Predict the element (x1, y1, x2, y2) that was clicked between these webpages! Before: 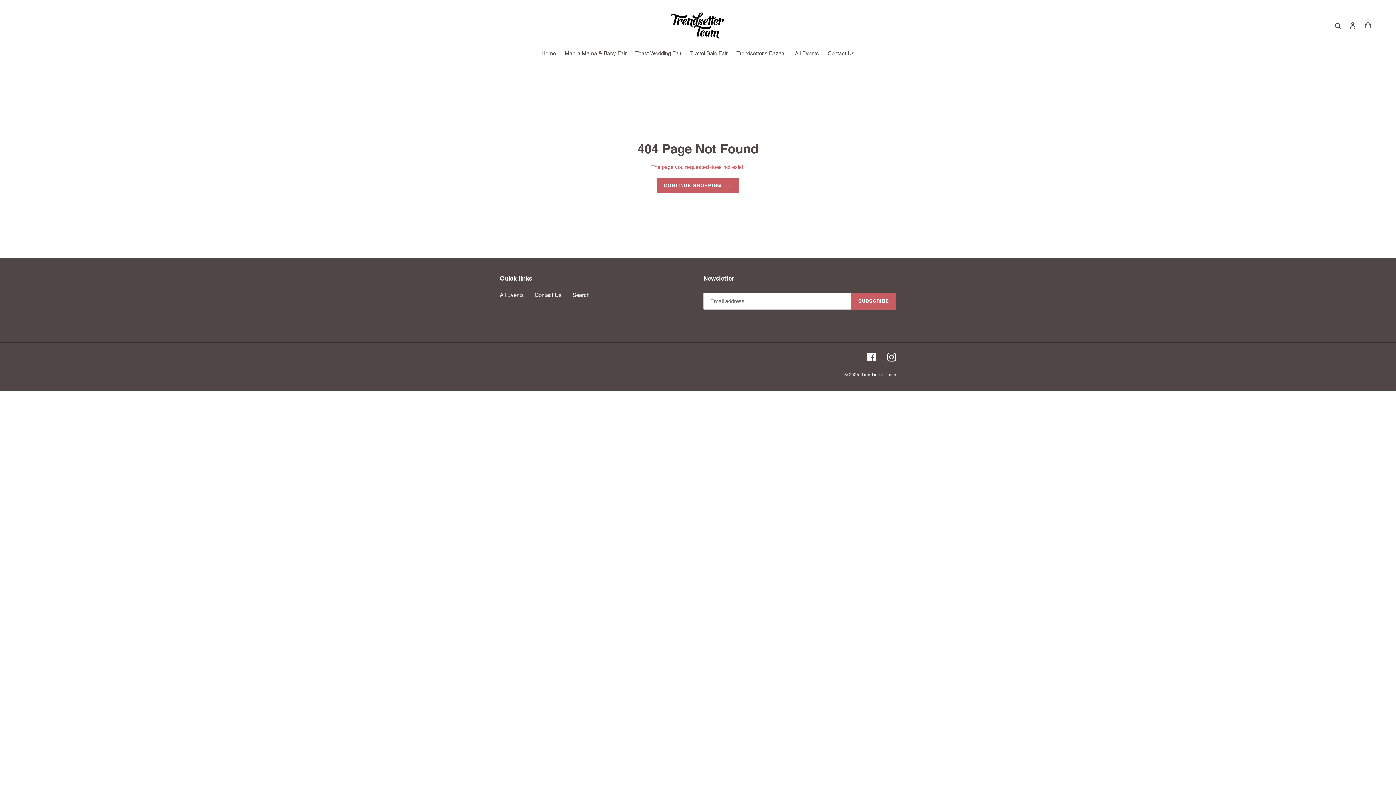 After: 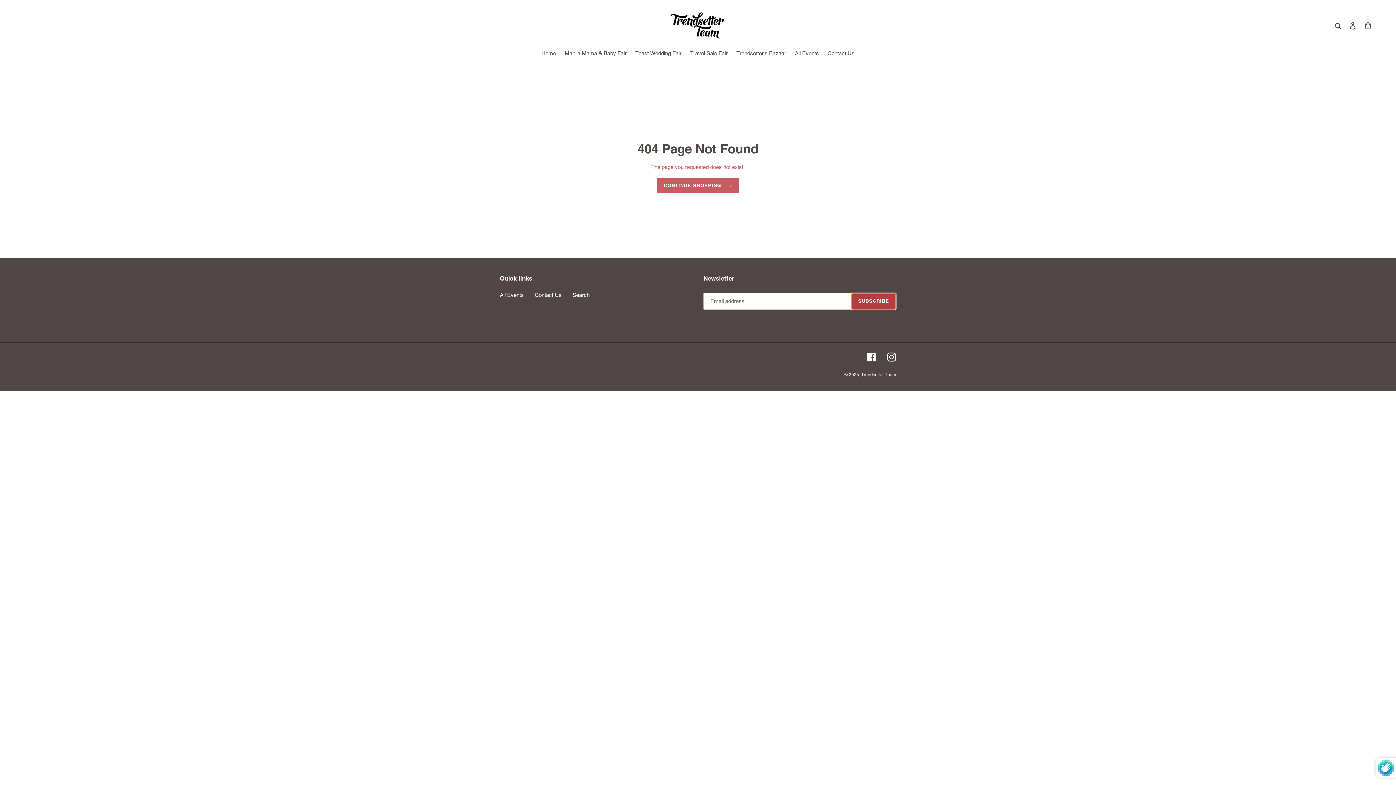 Action: bbox: (851, 293, 896, 309) label: SUBSCRIBE